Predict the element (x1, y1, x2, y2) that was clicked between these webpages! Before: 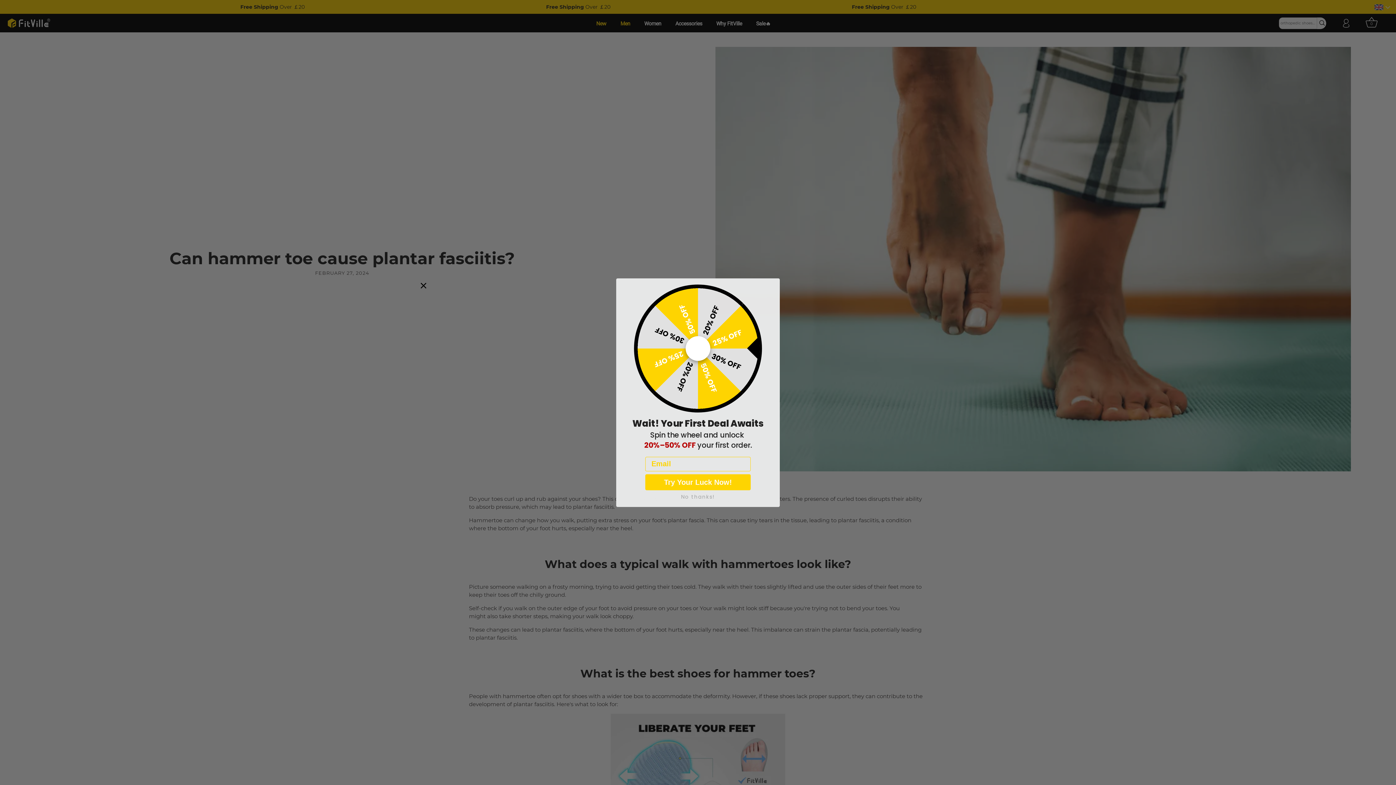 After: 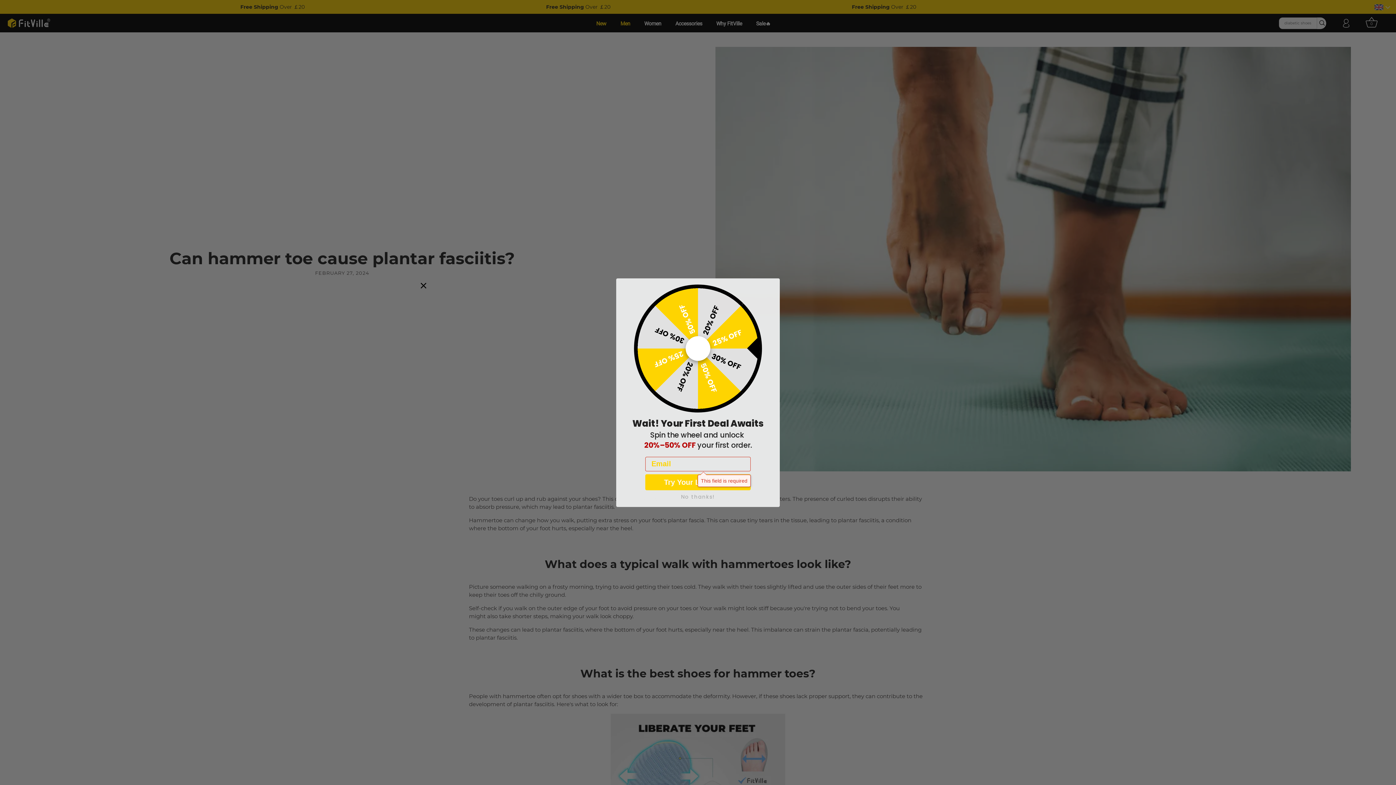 Action: bbox: (645, 474, 750, 490) label: Try Your Luck Now!